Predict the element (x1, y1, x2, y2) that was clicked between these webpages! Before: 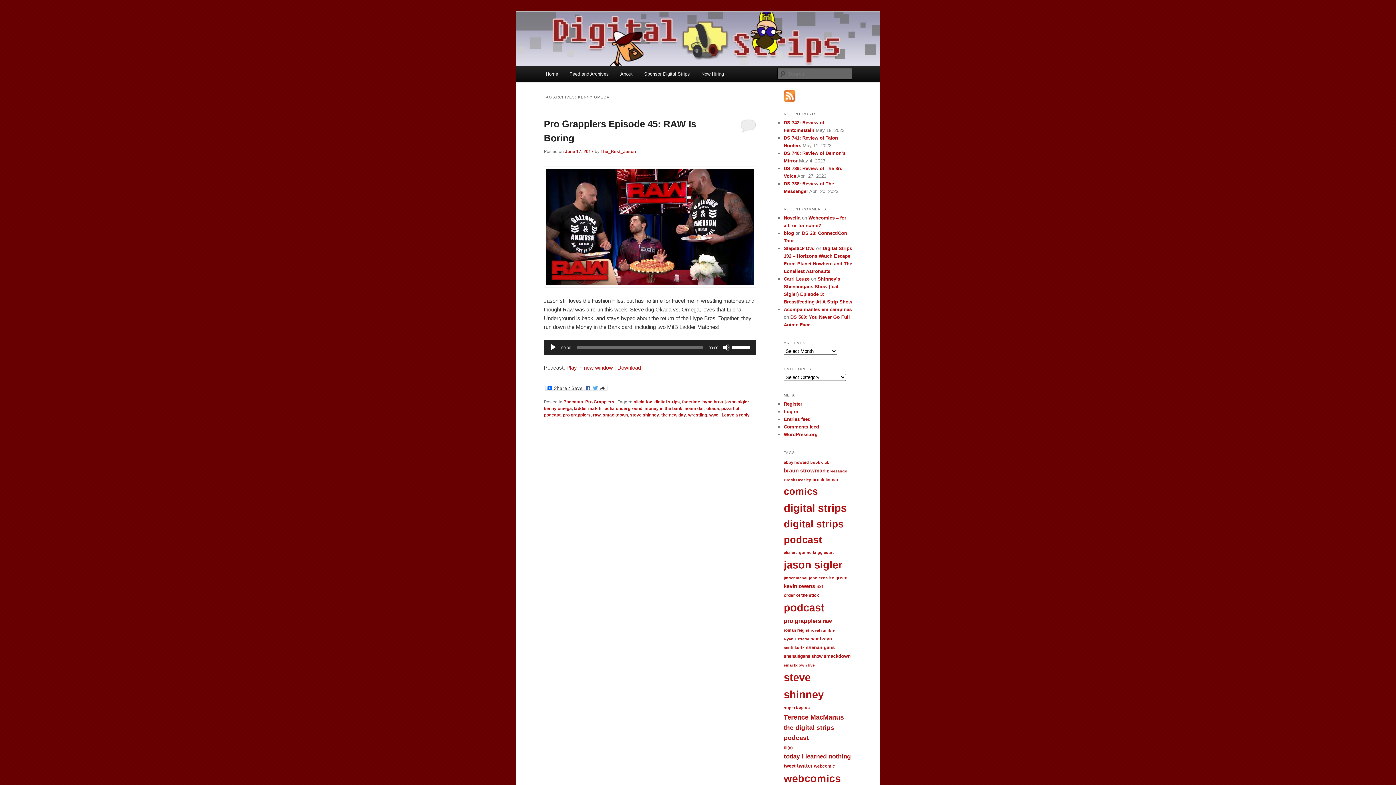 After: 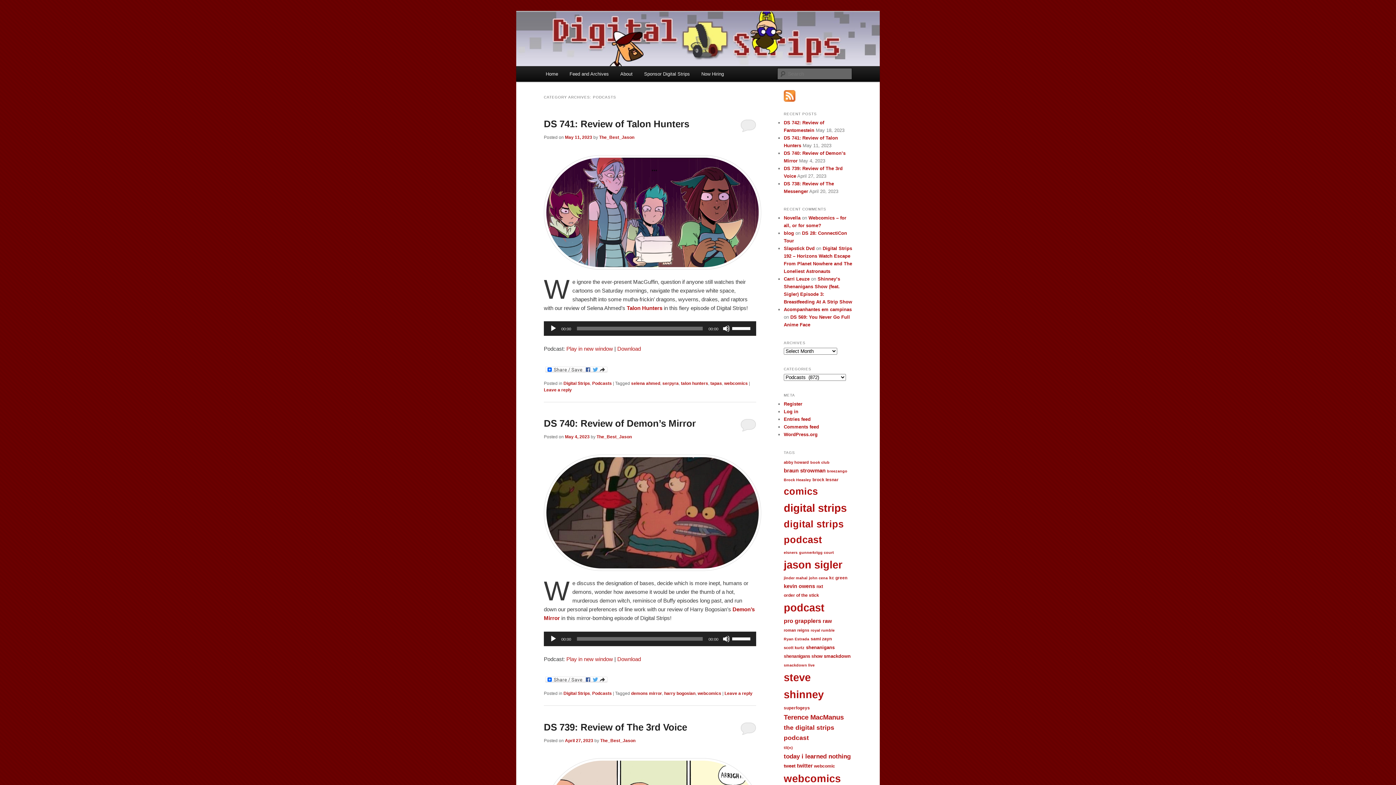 Action: label: Podcasts bbox: (563, 399, 583, 404)